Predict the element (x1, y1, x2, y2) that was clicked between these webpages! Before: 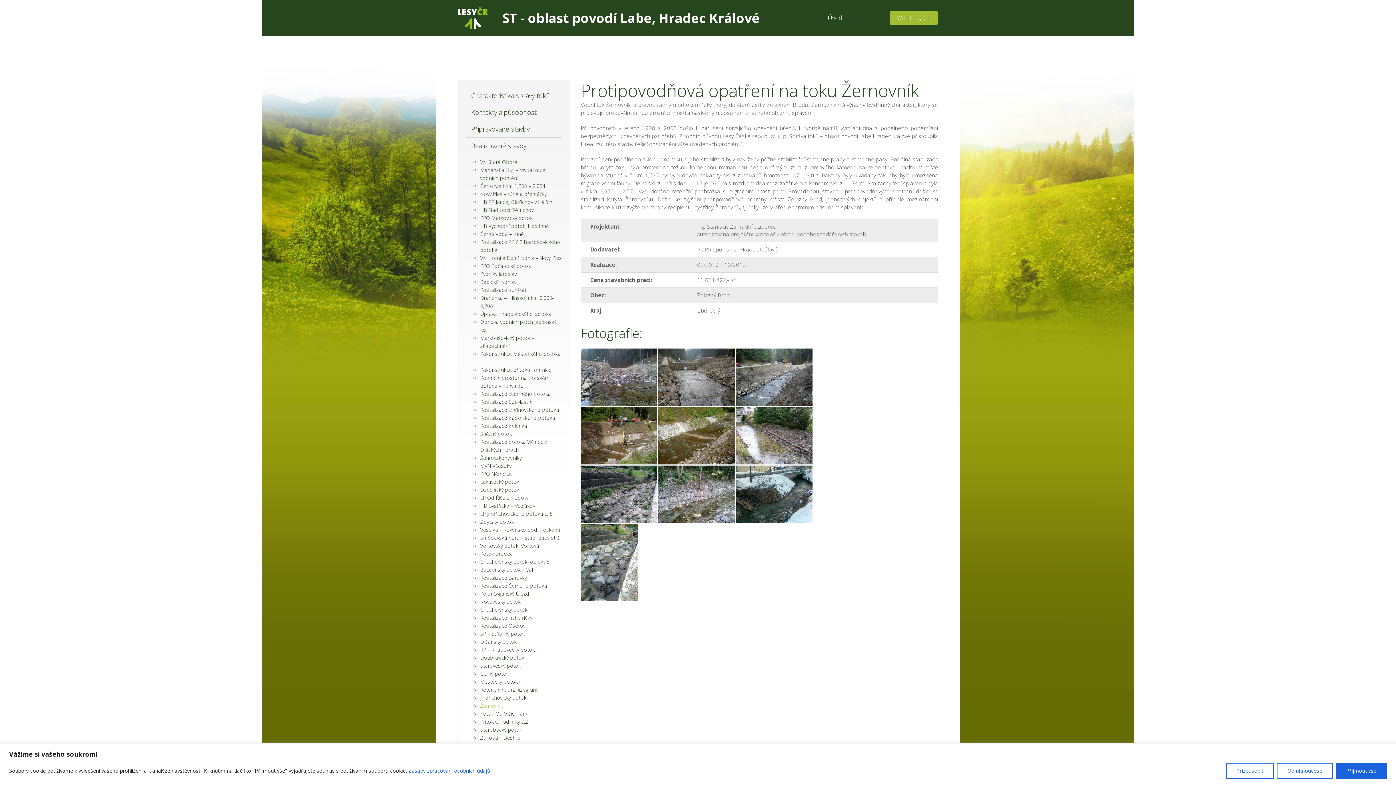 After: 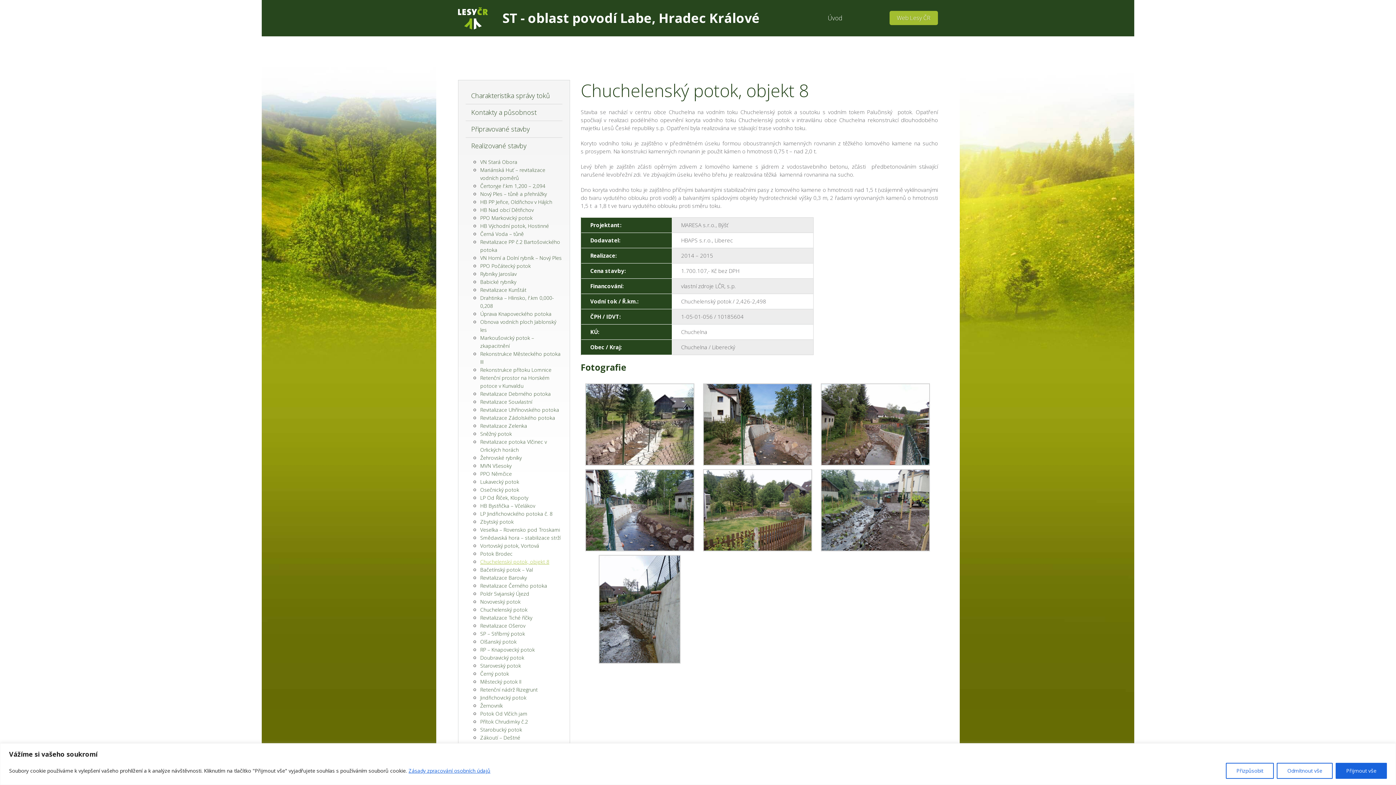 Action: bbox: (480, 558, 549, 565) label: Chuchelenský potok, objekt 8